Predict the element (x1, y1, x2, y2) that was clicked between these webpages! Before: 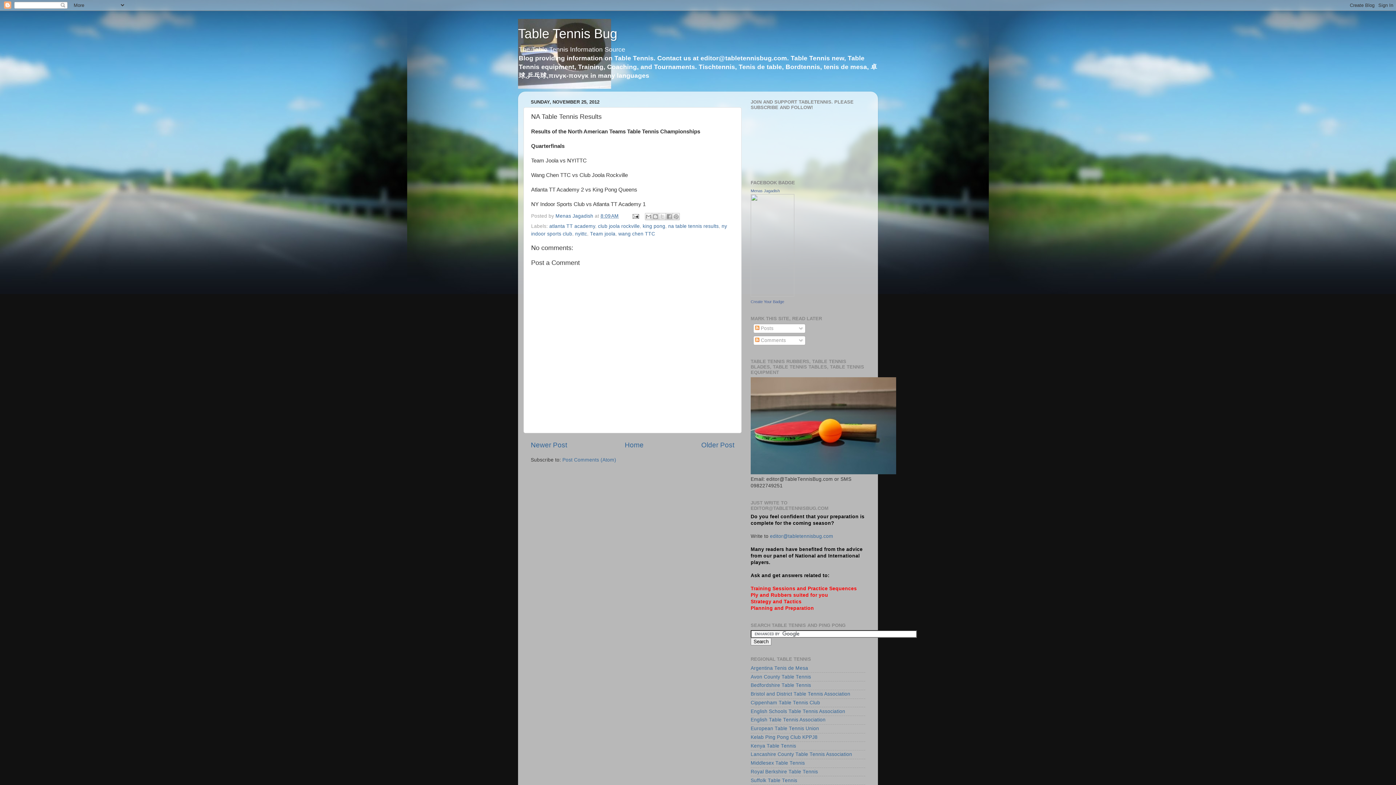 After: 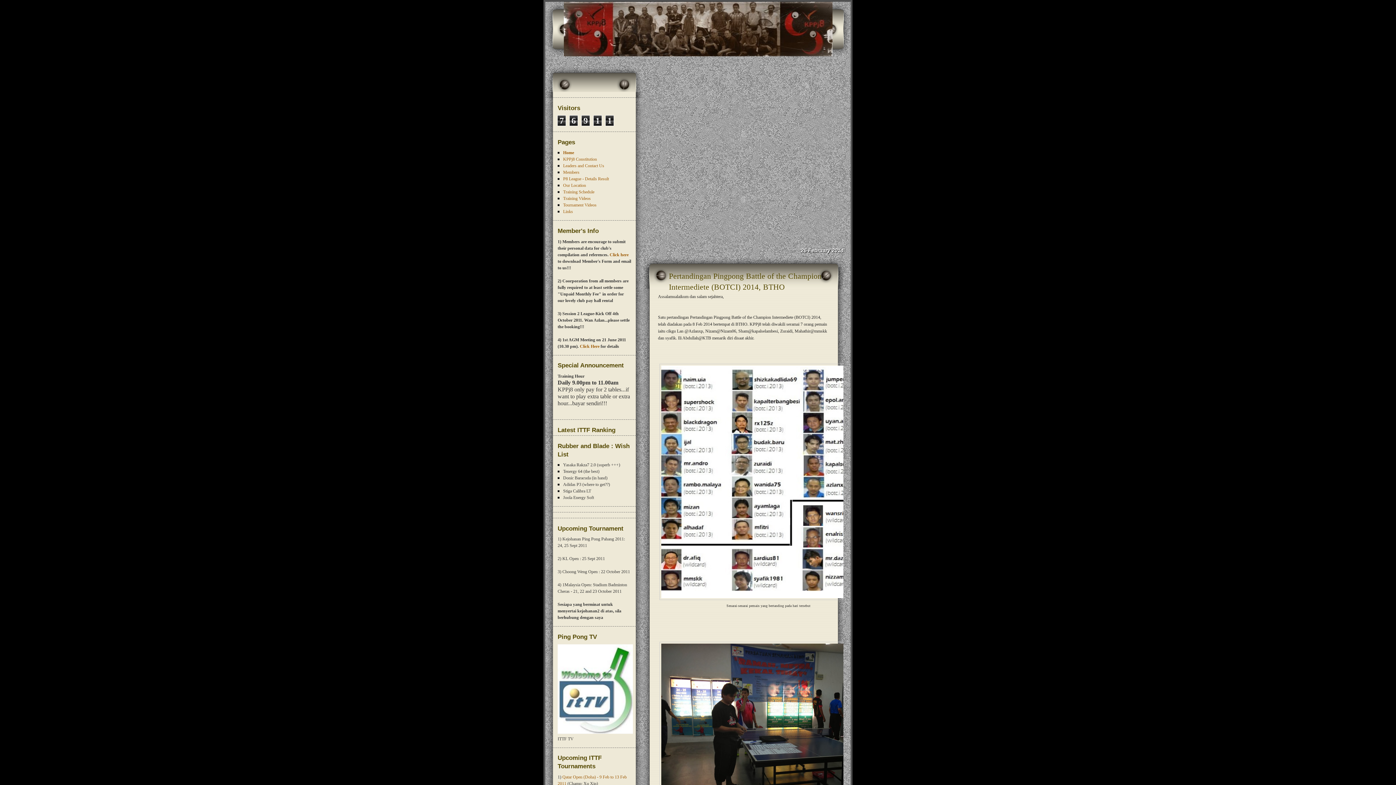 Action: label: Kelab Ping Pong Club KPPJ8 bbox: (750, 734, 817, 740)